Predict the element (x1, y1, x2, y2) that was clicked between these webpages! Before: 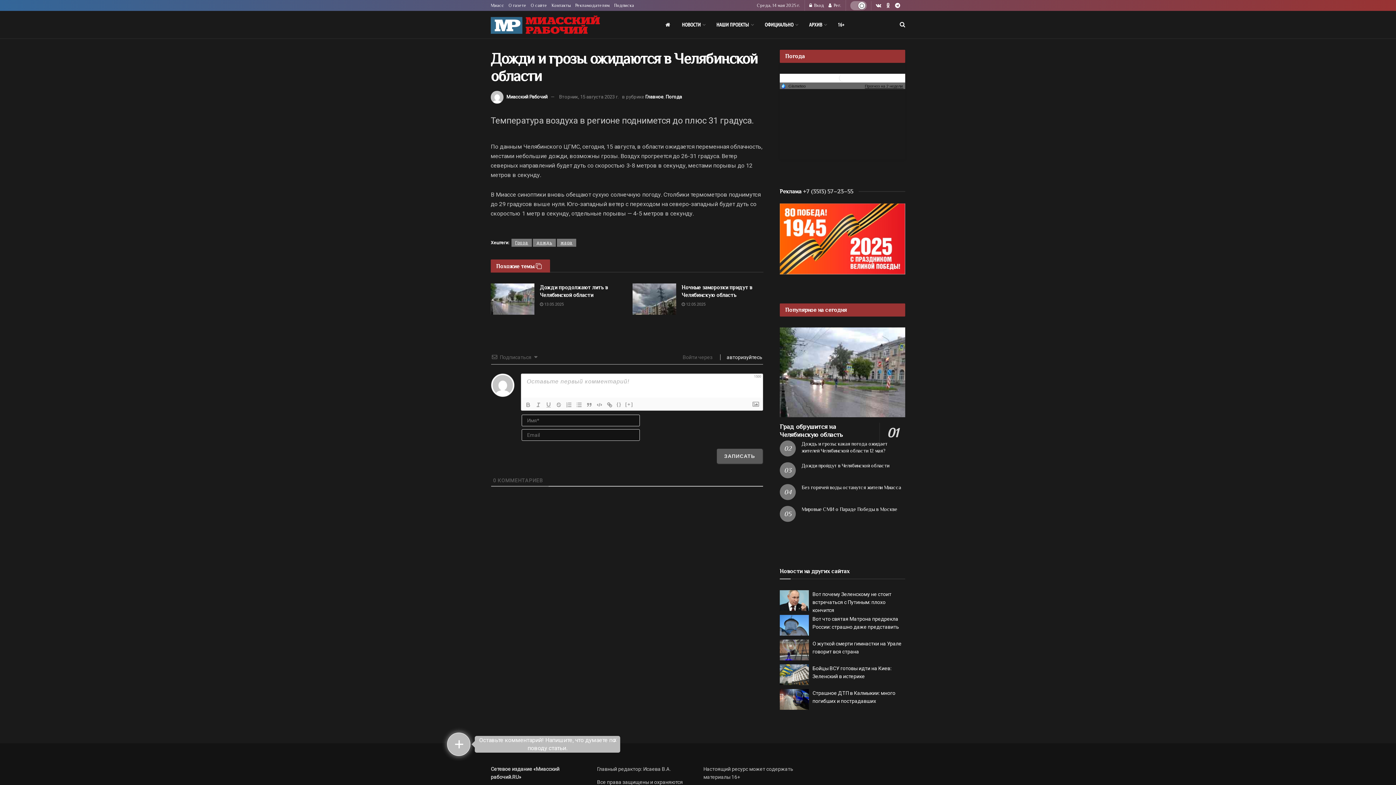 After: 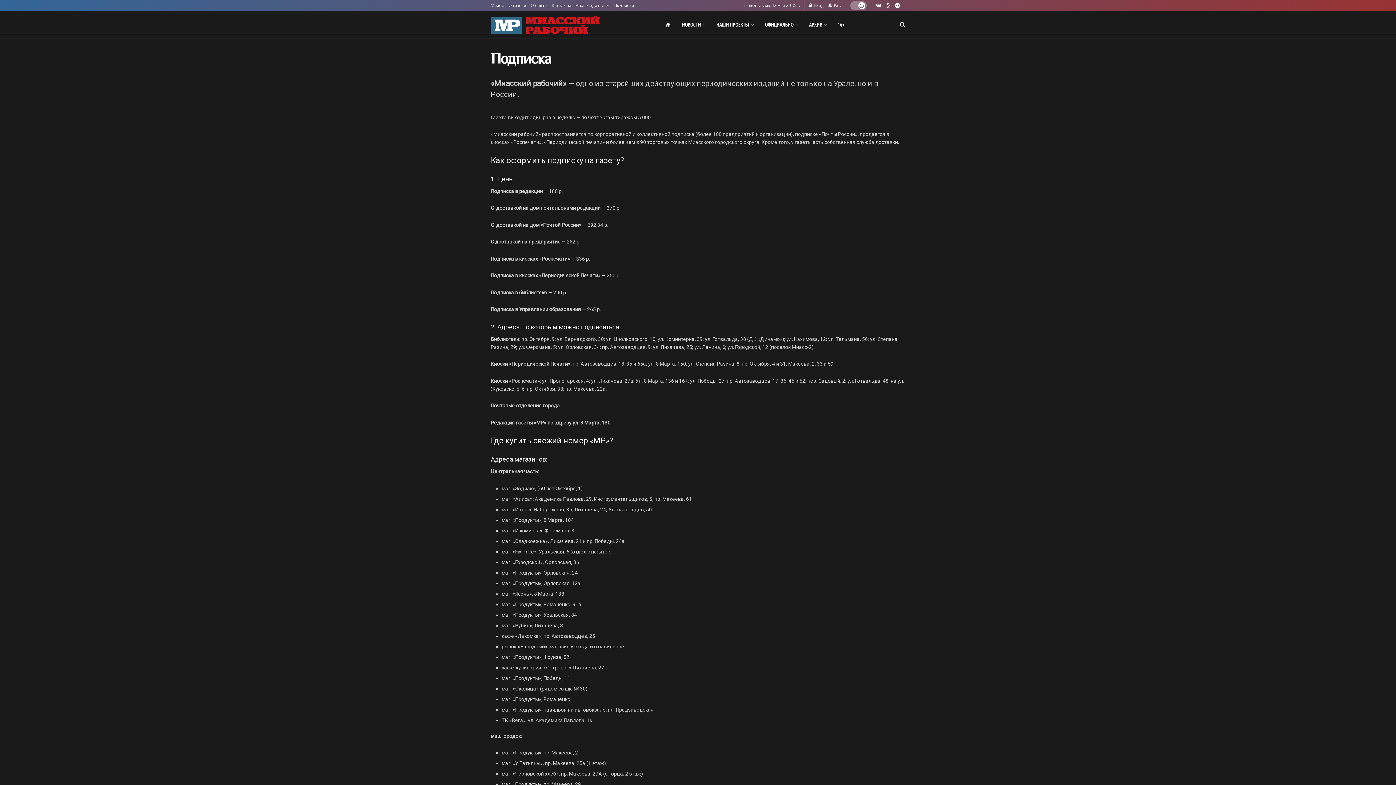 Action: label: Подписка bbox: (614, 0, 634, 10)